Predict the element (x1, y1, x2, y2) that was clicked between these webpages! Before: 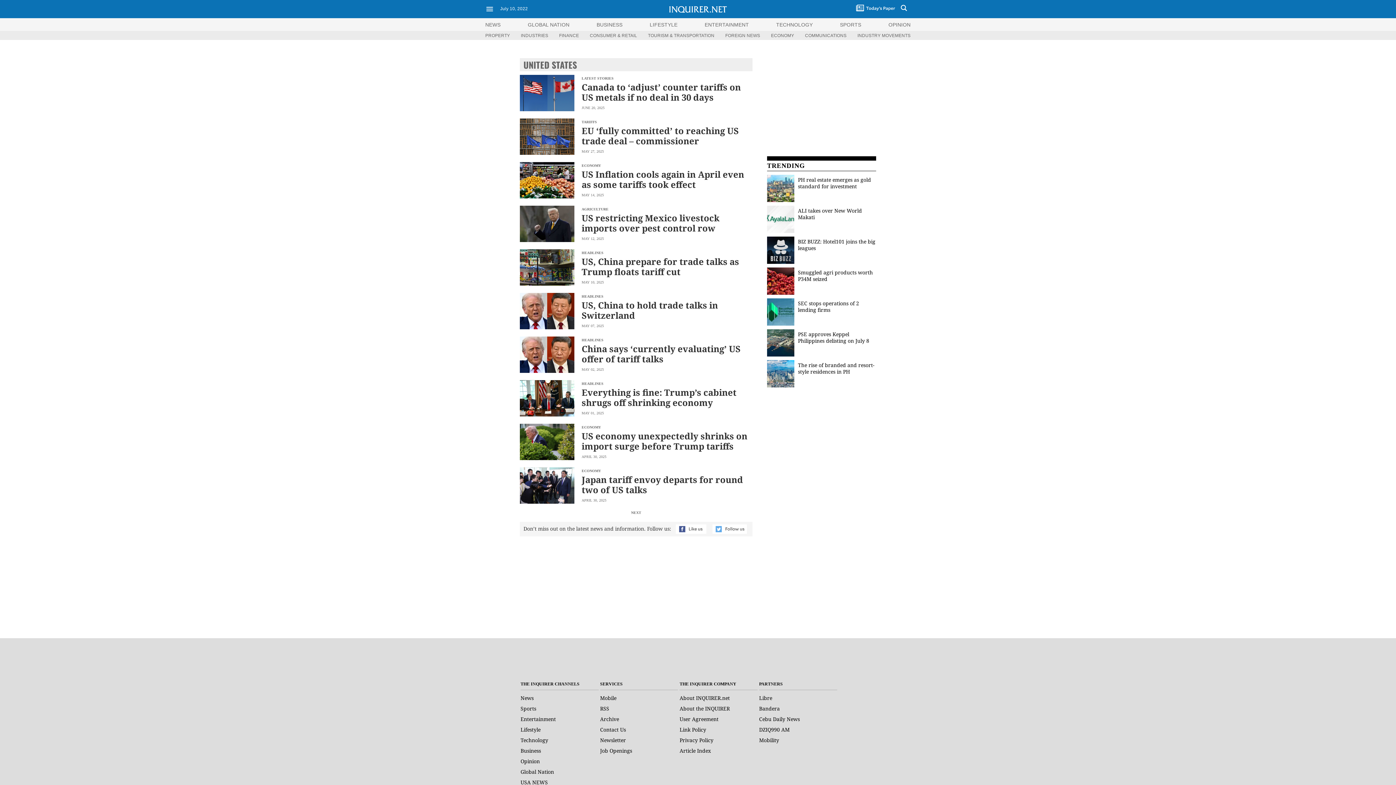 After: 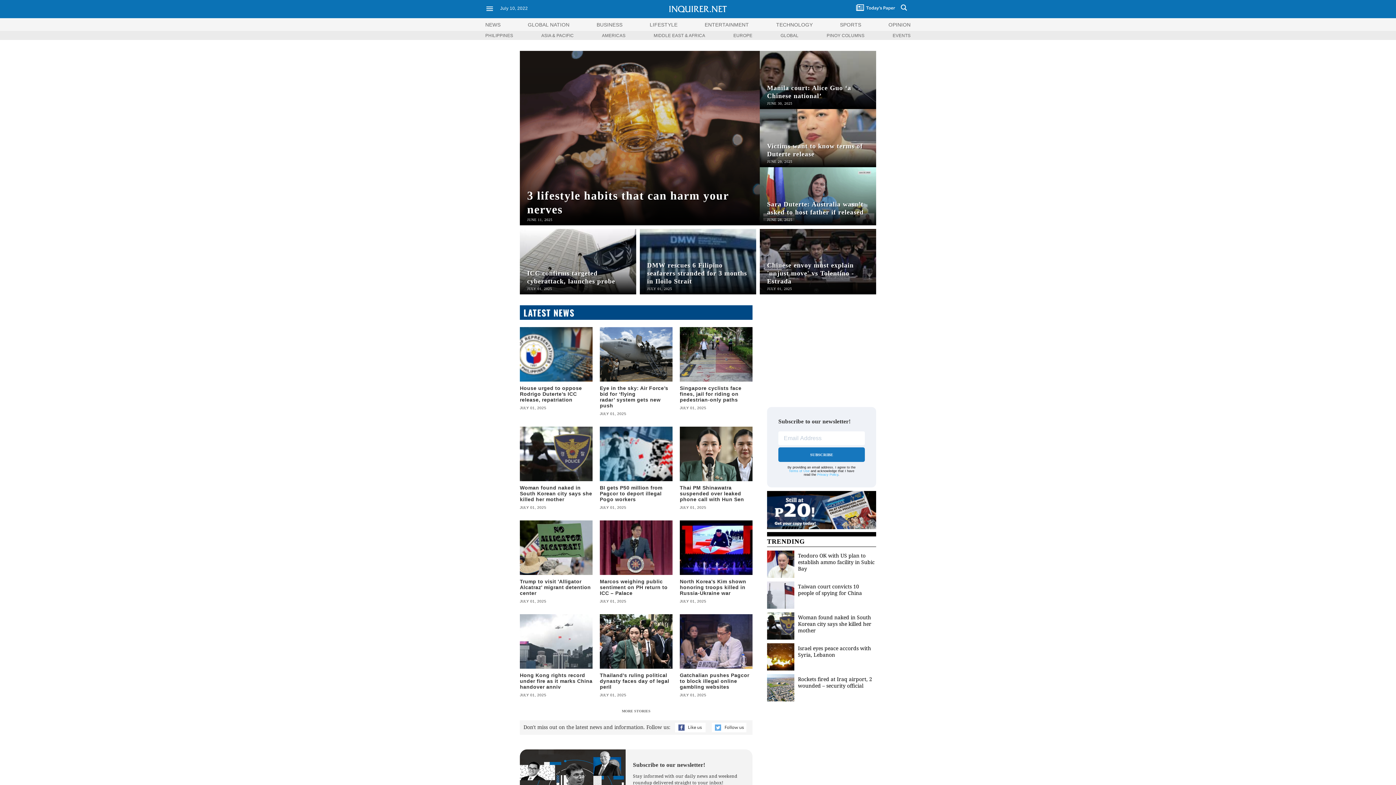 Action: bbox: (520, 768, 554, 775) label: Global Nation